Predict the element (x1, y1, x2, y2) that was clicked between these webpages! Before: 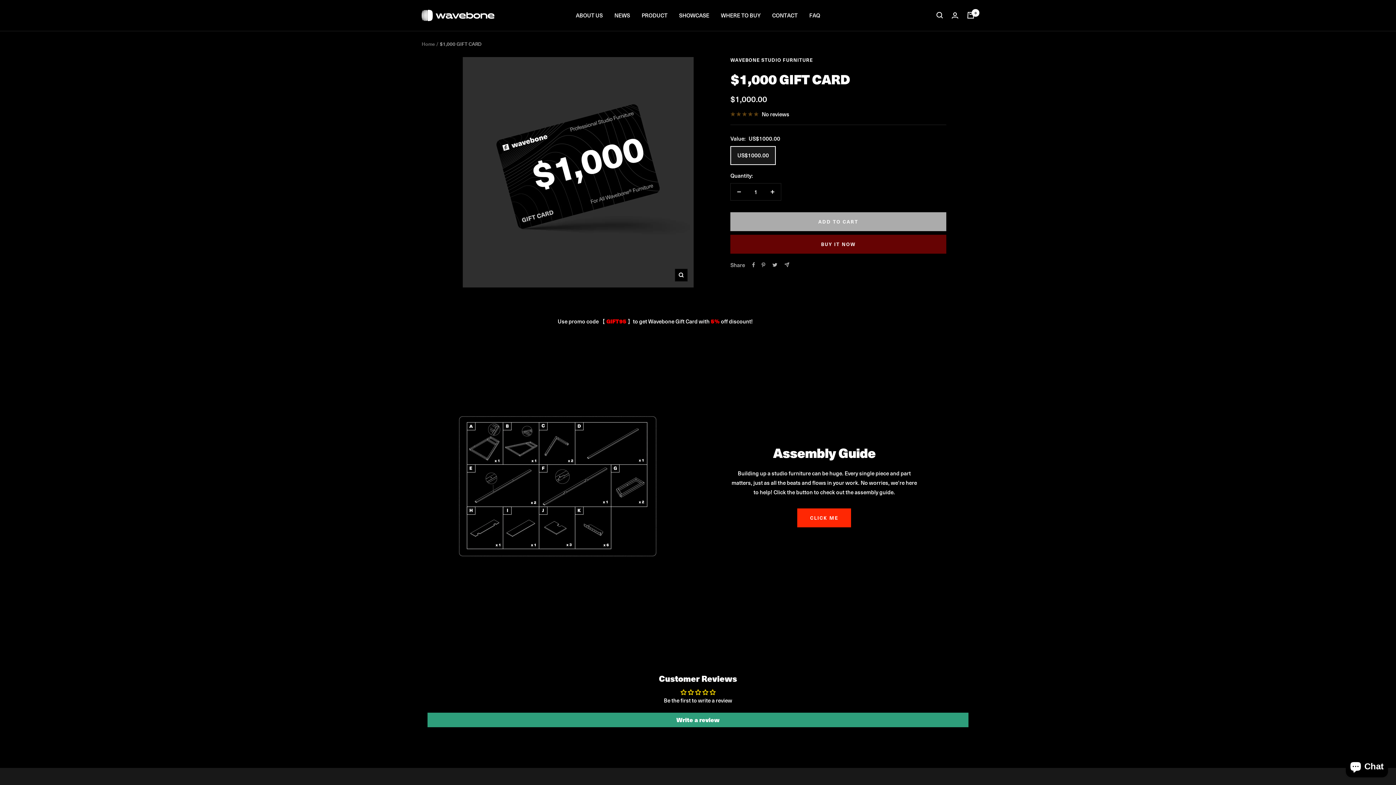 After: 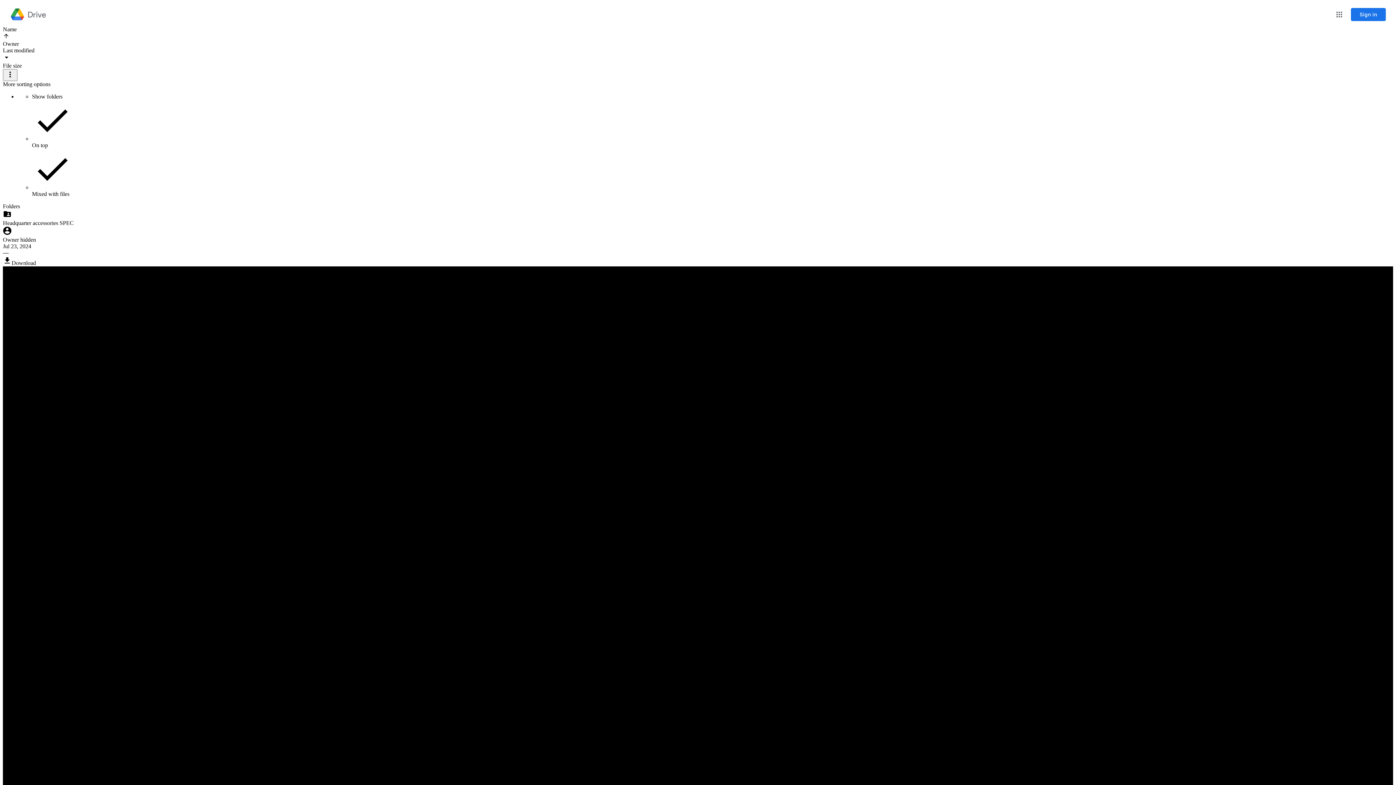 Action: bbox: (797, 508, 851, 527) label: CLICK ME